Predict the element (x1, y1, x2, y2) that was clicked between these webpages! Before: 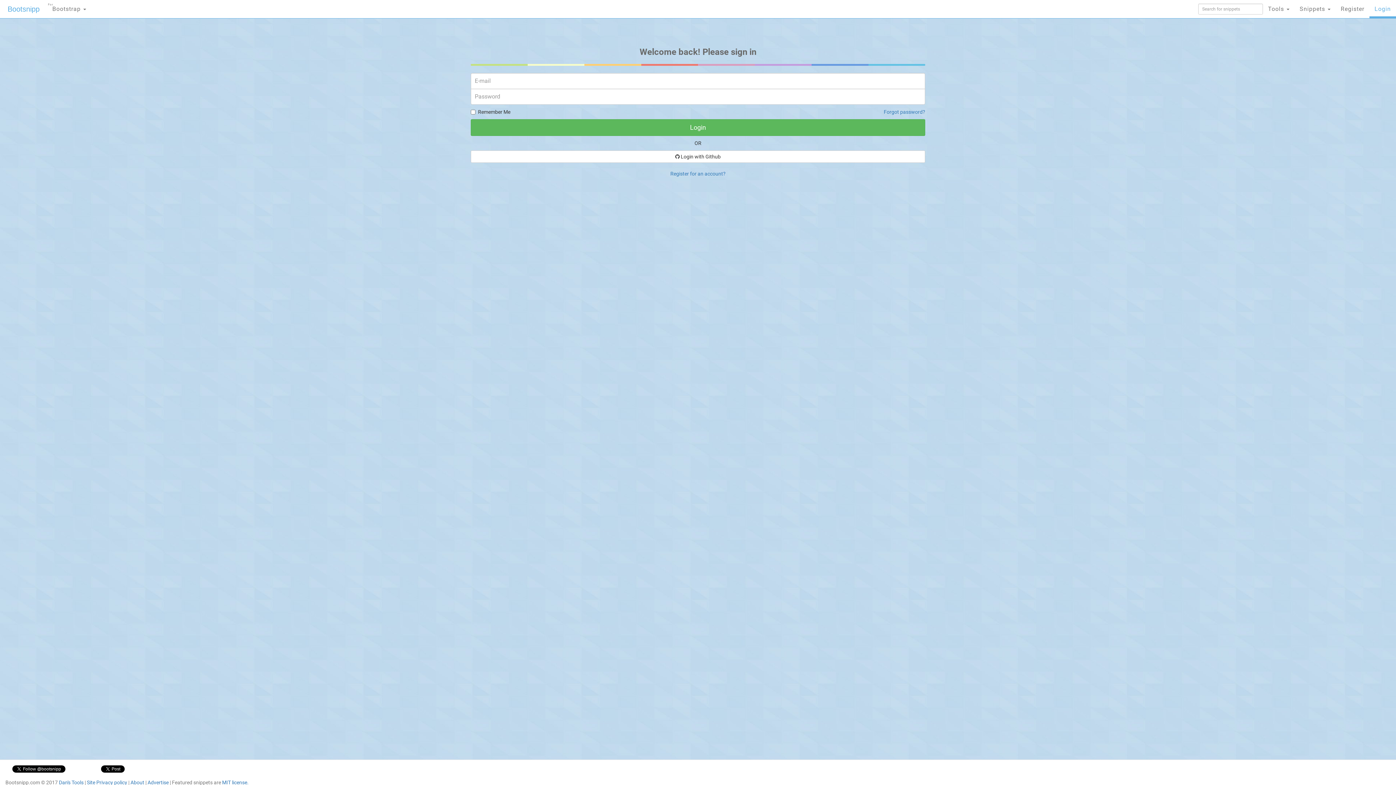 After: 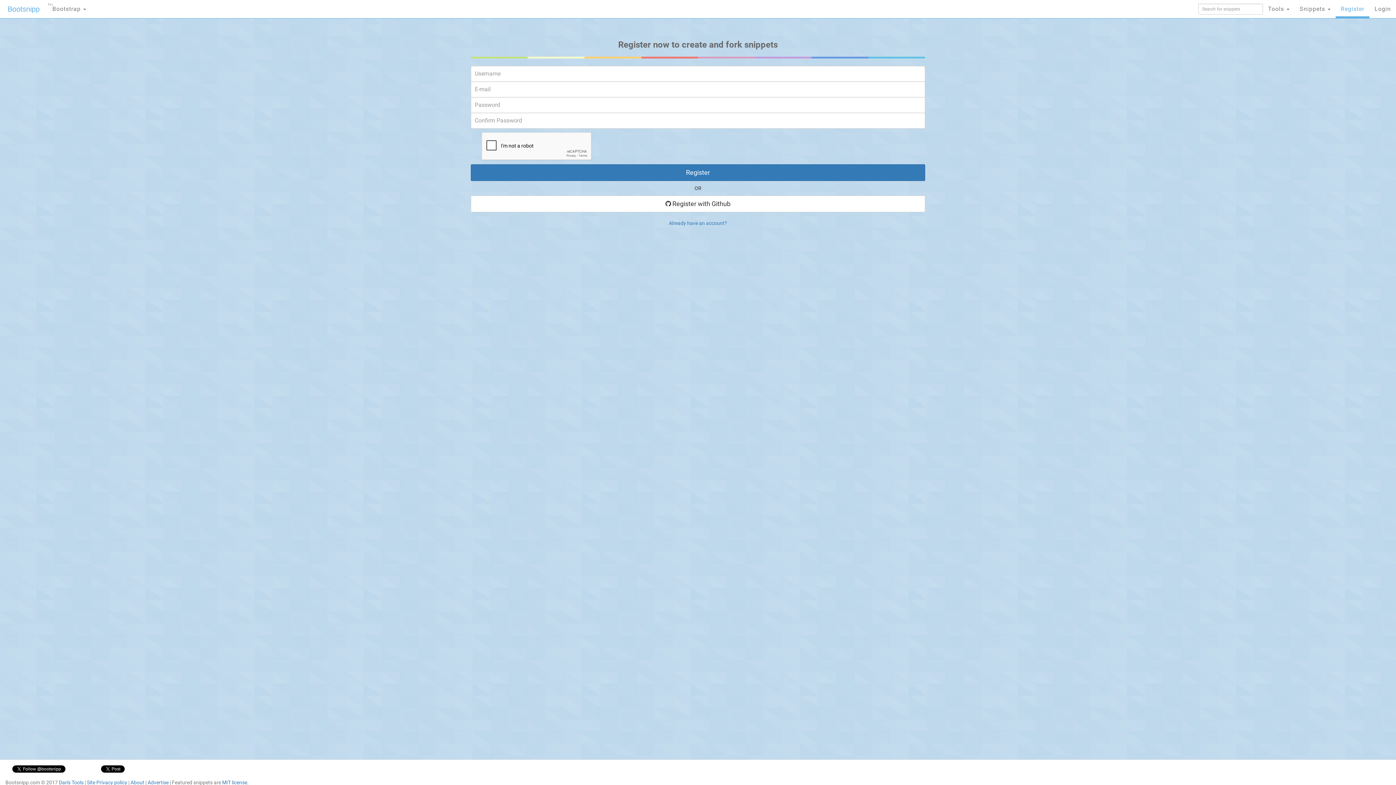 Action: bbox: (670, 170, 725, 176) label: Register for an account?